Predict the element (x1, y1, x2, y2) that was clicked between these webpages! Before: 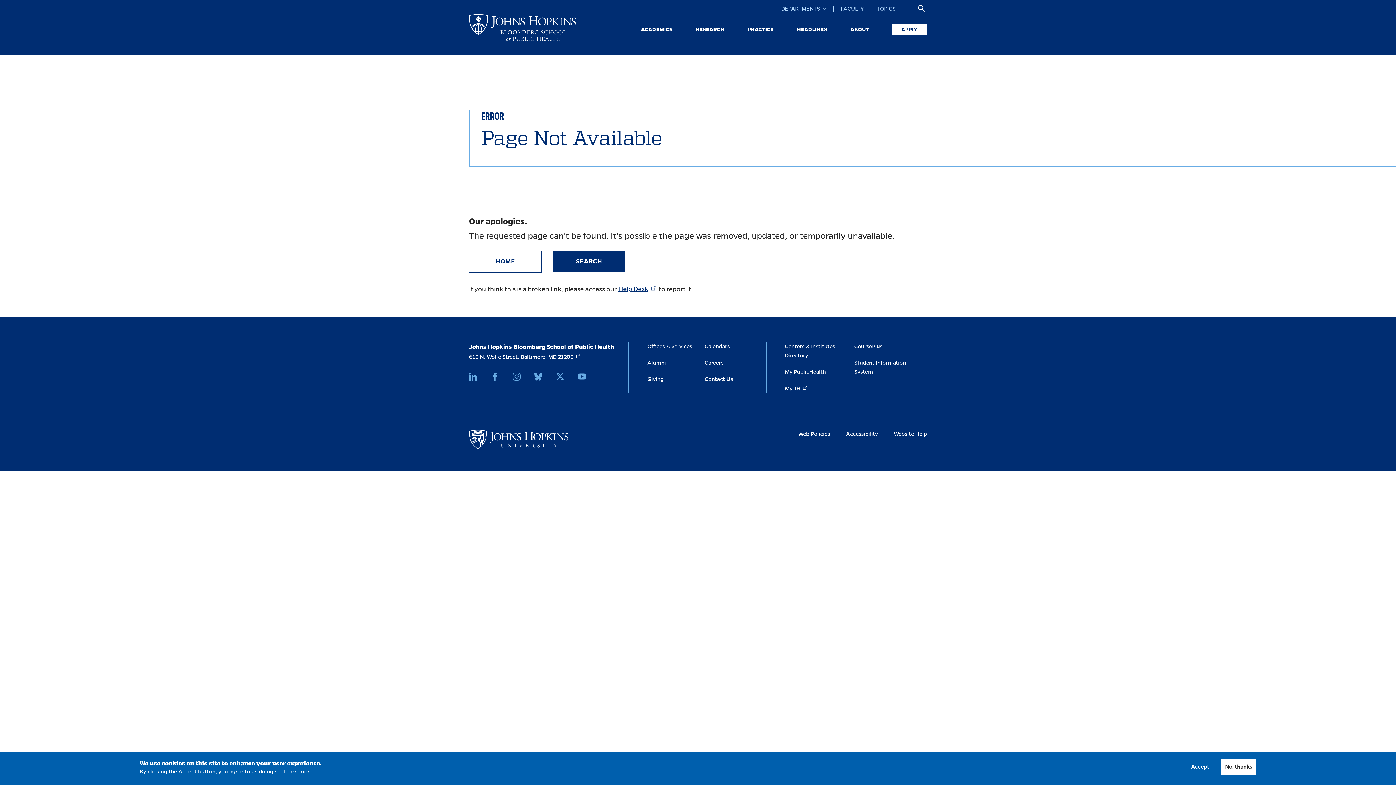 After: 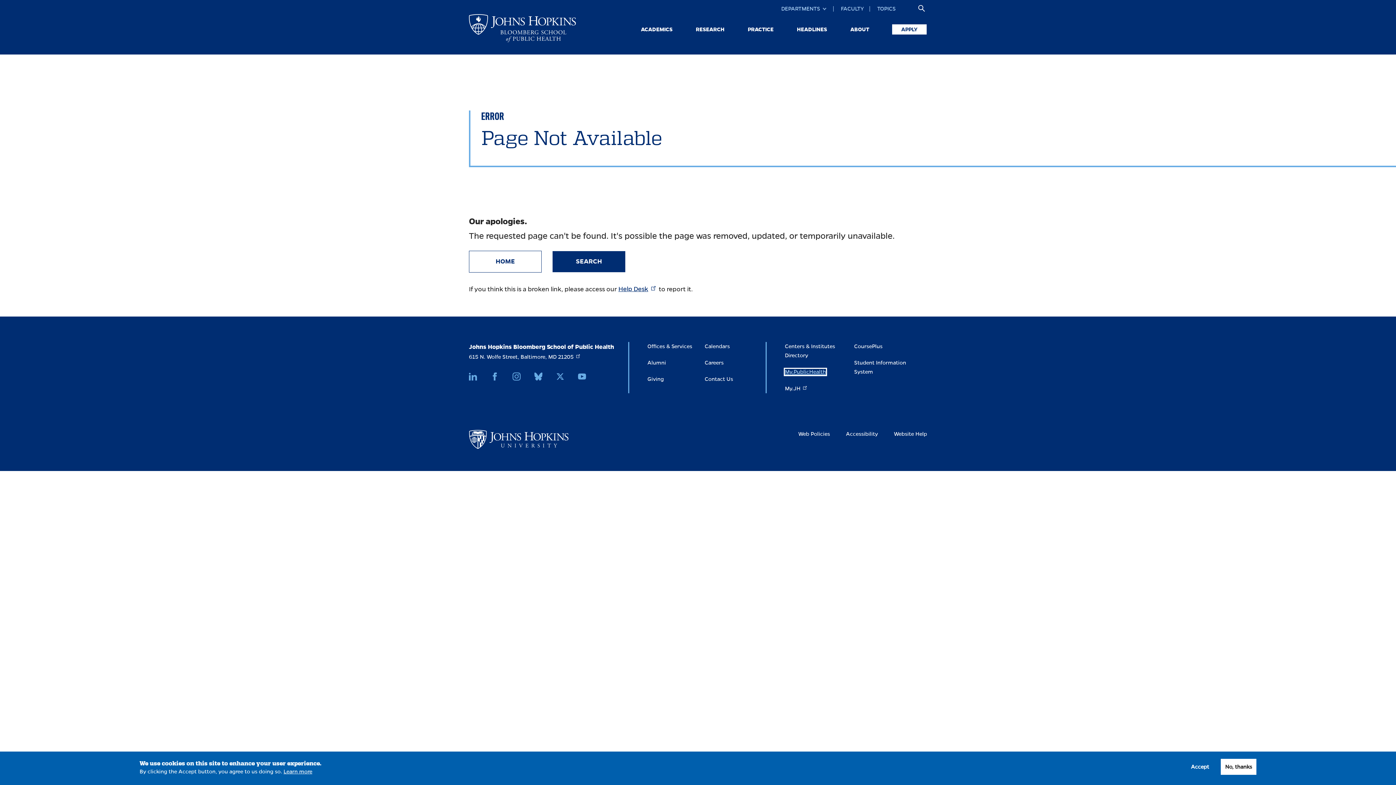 Action: bbox: (785, 369, 826, 375) label: My.PublicHealth